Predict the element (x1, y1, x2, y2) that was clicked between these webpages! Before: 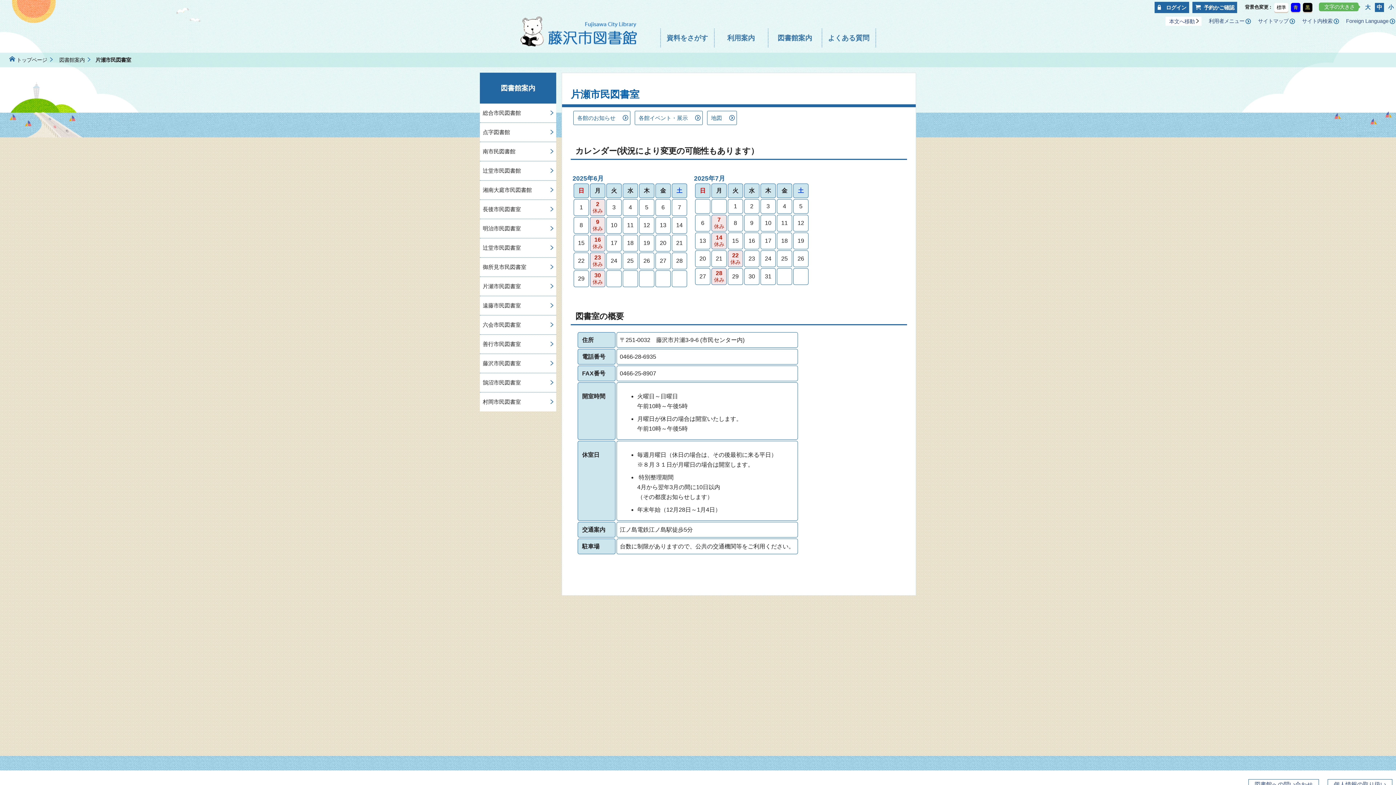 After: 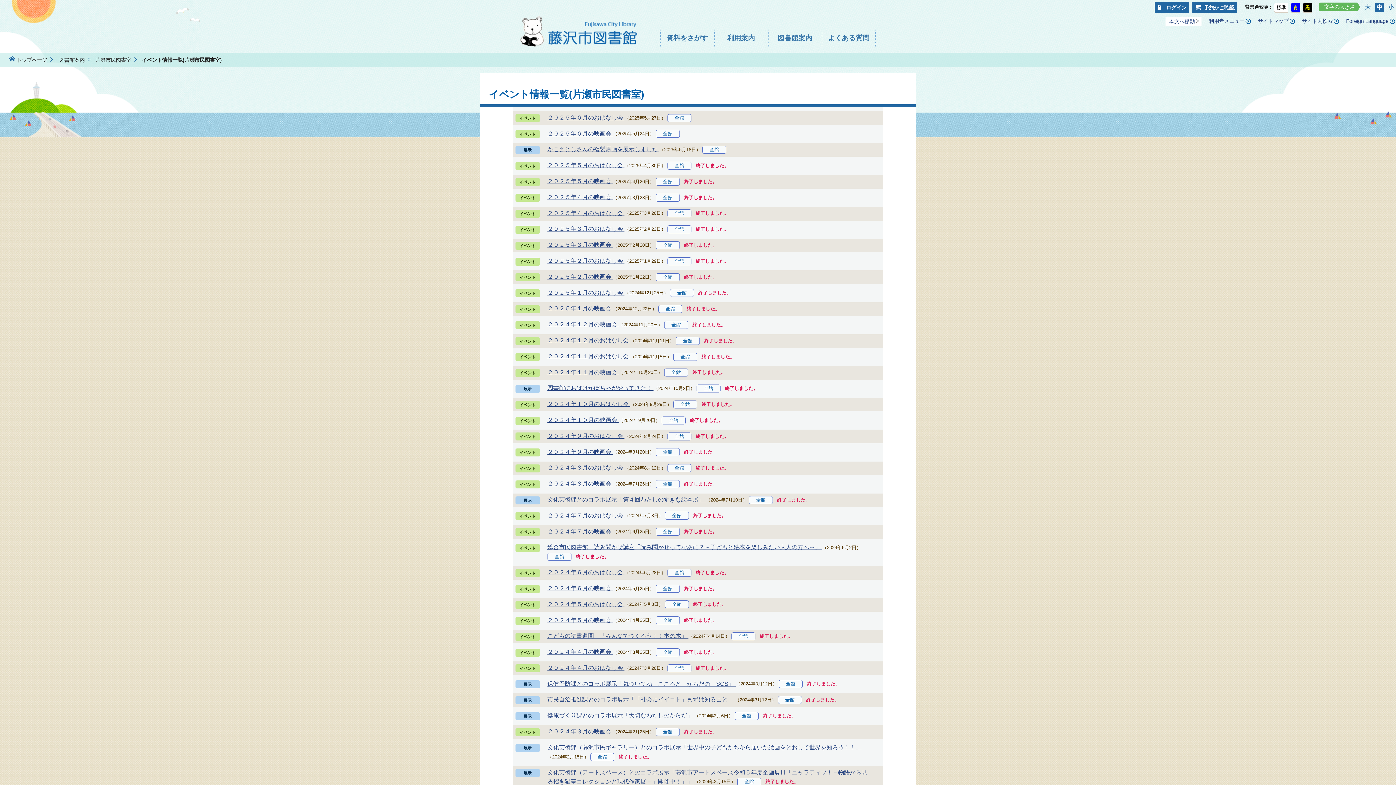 Action: bbox: (634, 110, 702, 125) label: 各館イベント・展示